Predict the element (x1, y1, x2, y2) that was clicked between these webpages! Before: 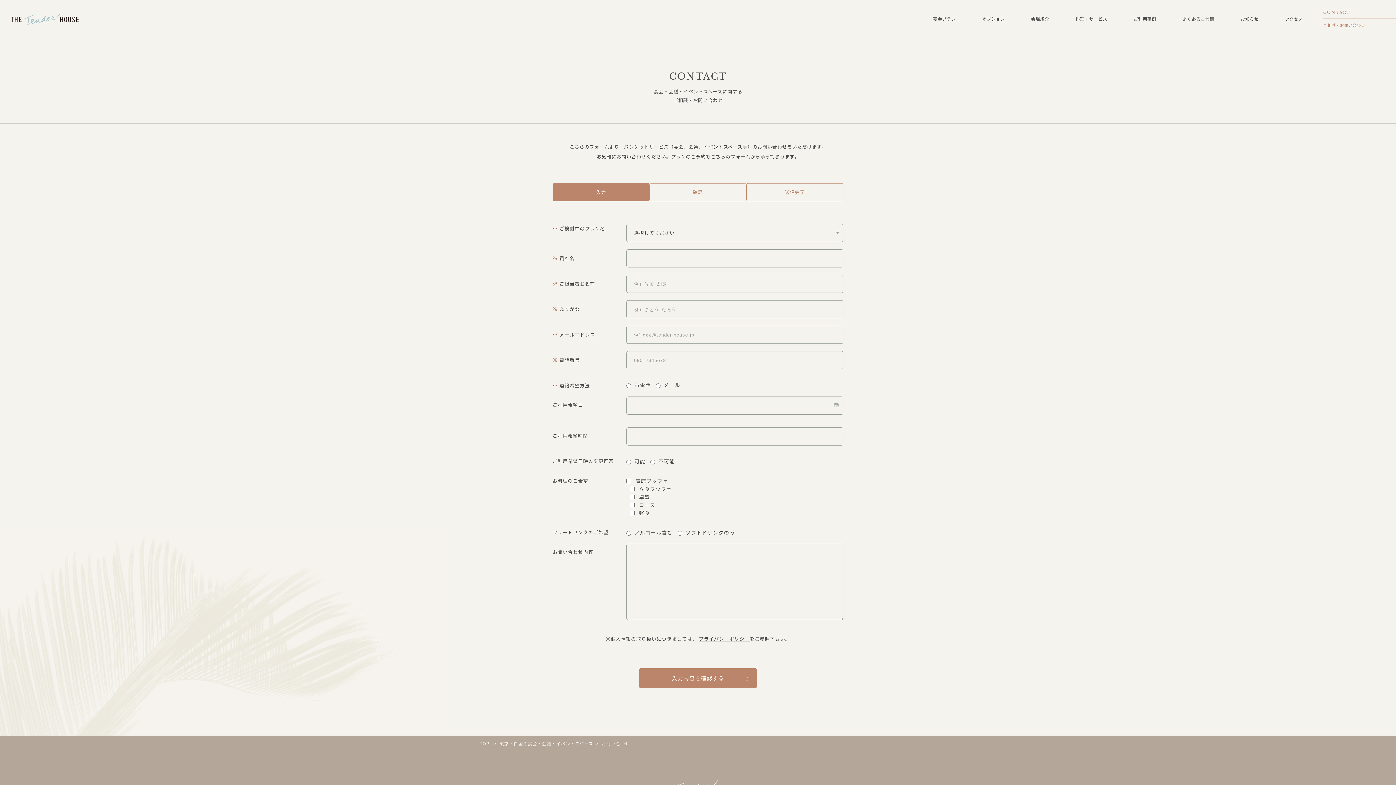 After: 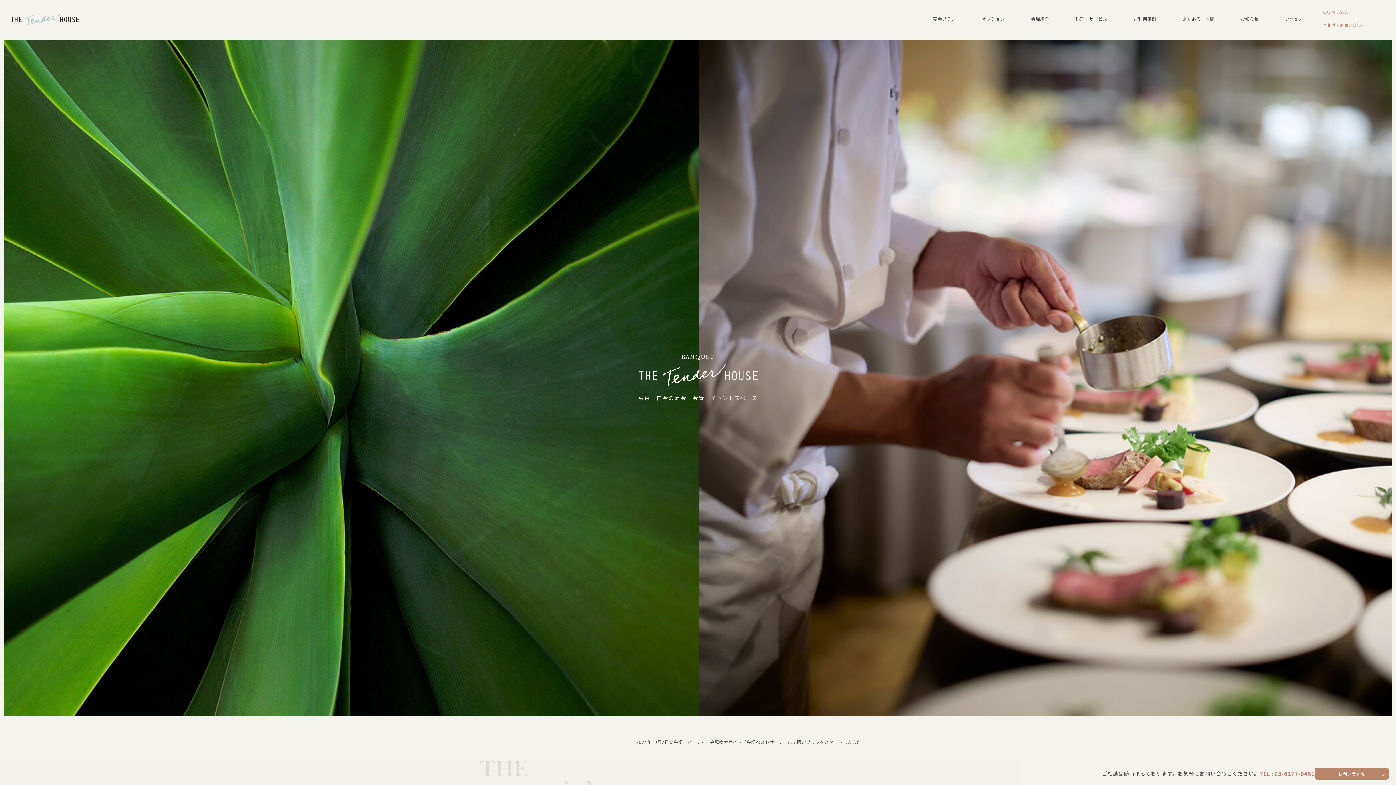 Action: bbox: (10, 12, 78, 25)